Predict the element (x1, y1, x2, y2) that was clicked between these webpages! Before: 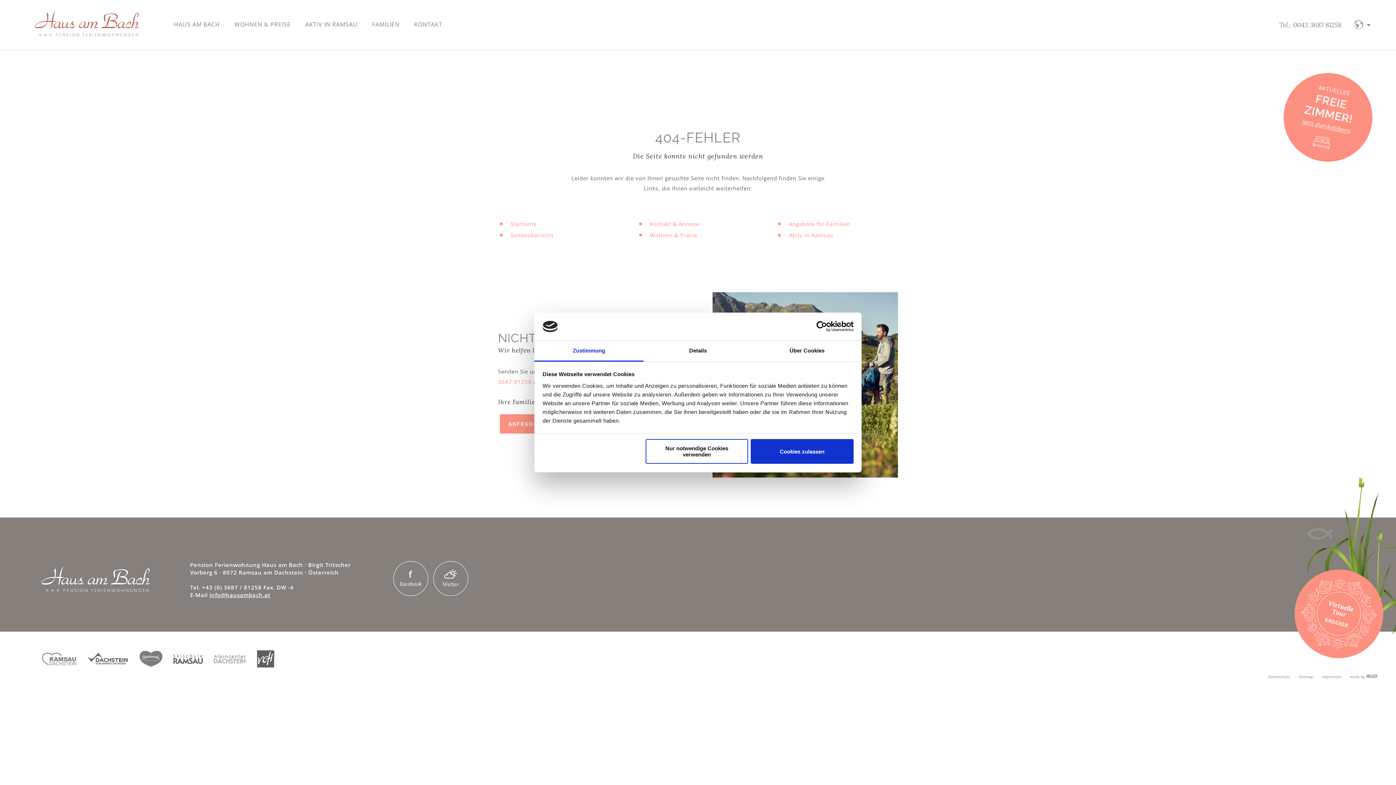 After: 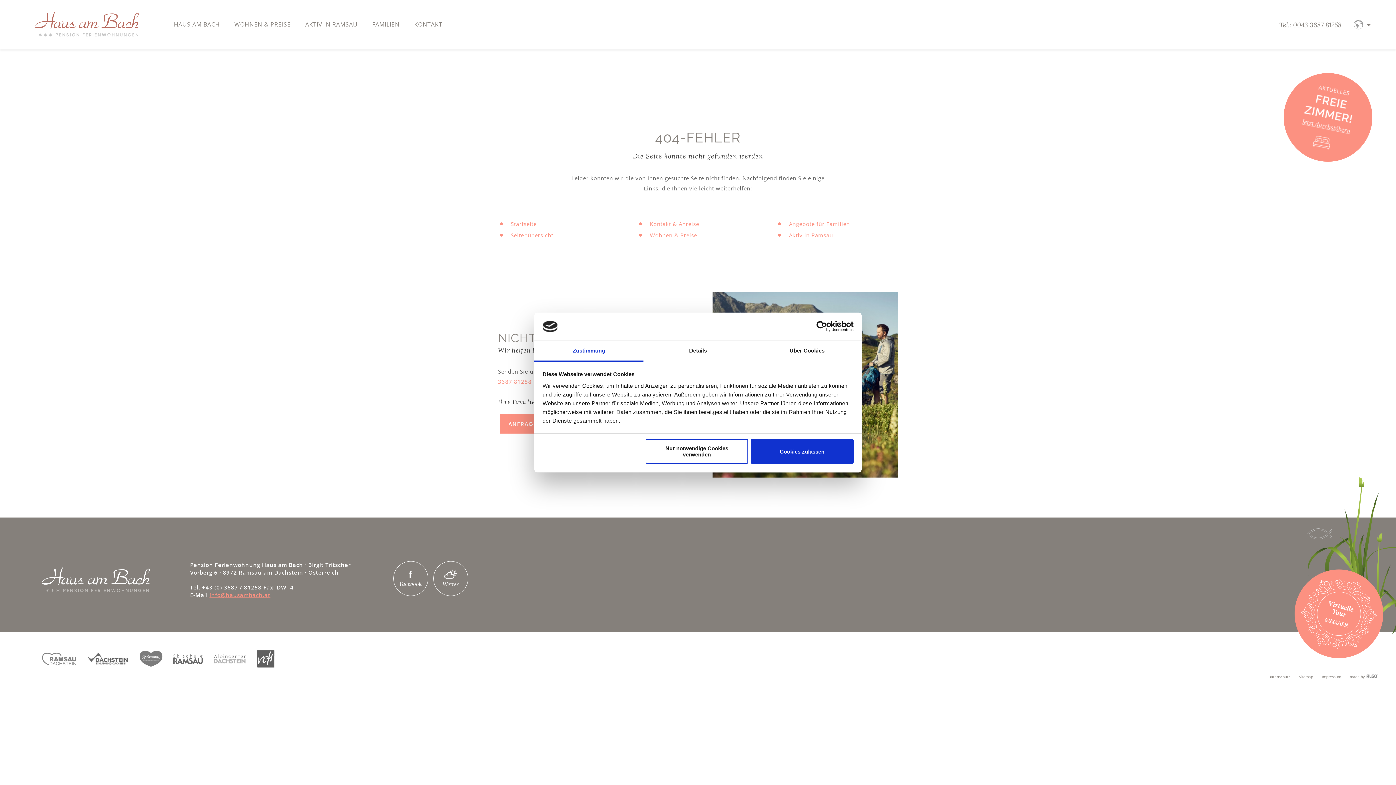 Action: bbox: (209, 591, 270, 598) label: info@hausambach.at